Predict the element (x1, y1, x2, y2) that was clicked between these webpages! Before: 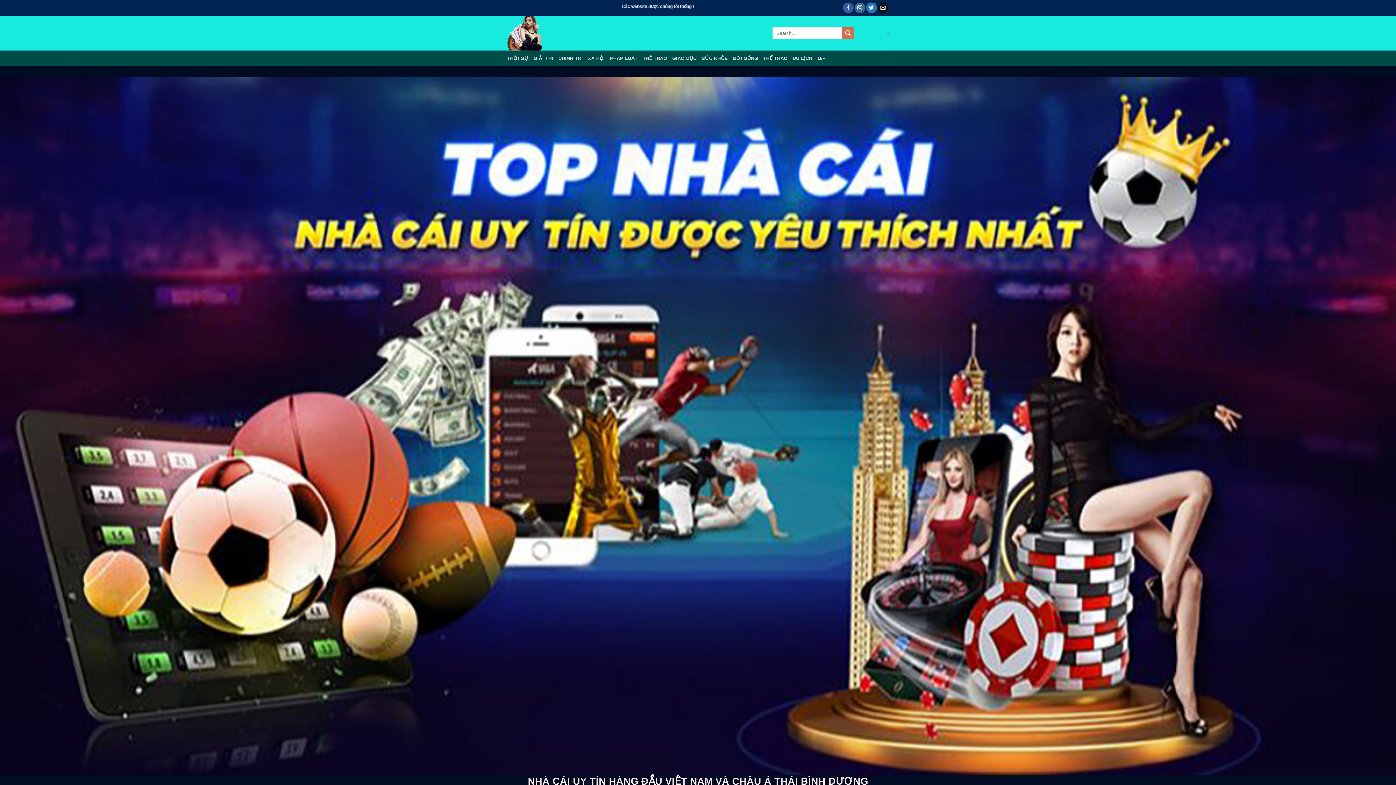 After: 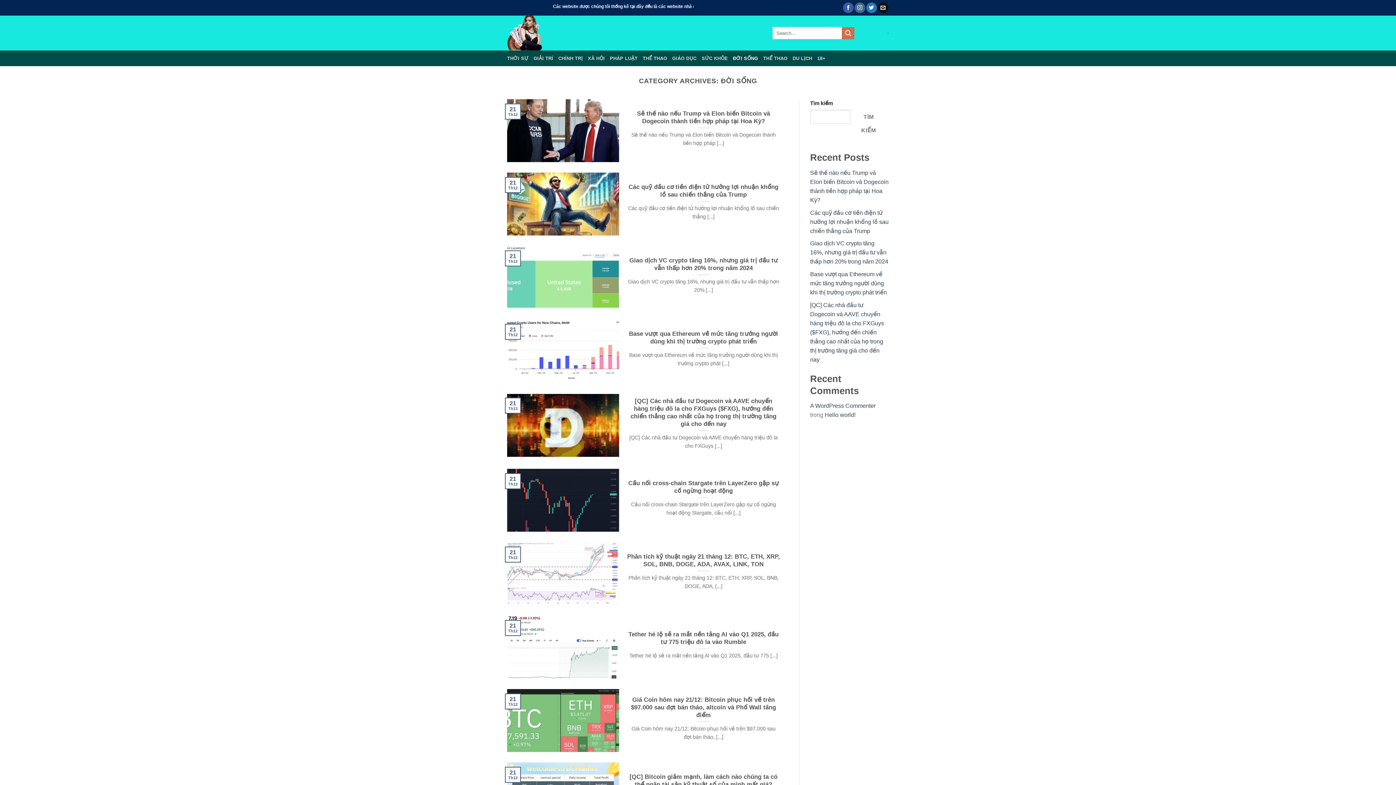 Action: bbox: (733, 51, 758, 65) label: ĐỜI SỐNG